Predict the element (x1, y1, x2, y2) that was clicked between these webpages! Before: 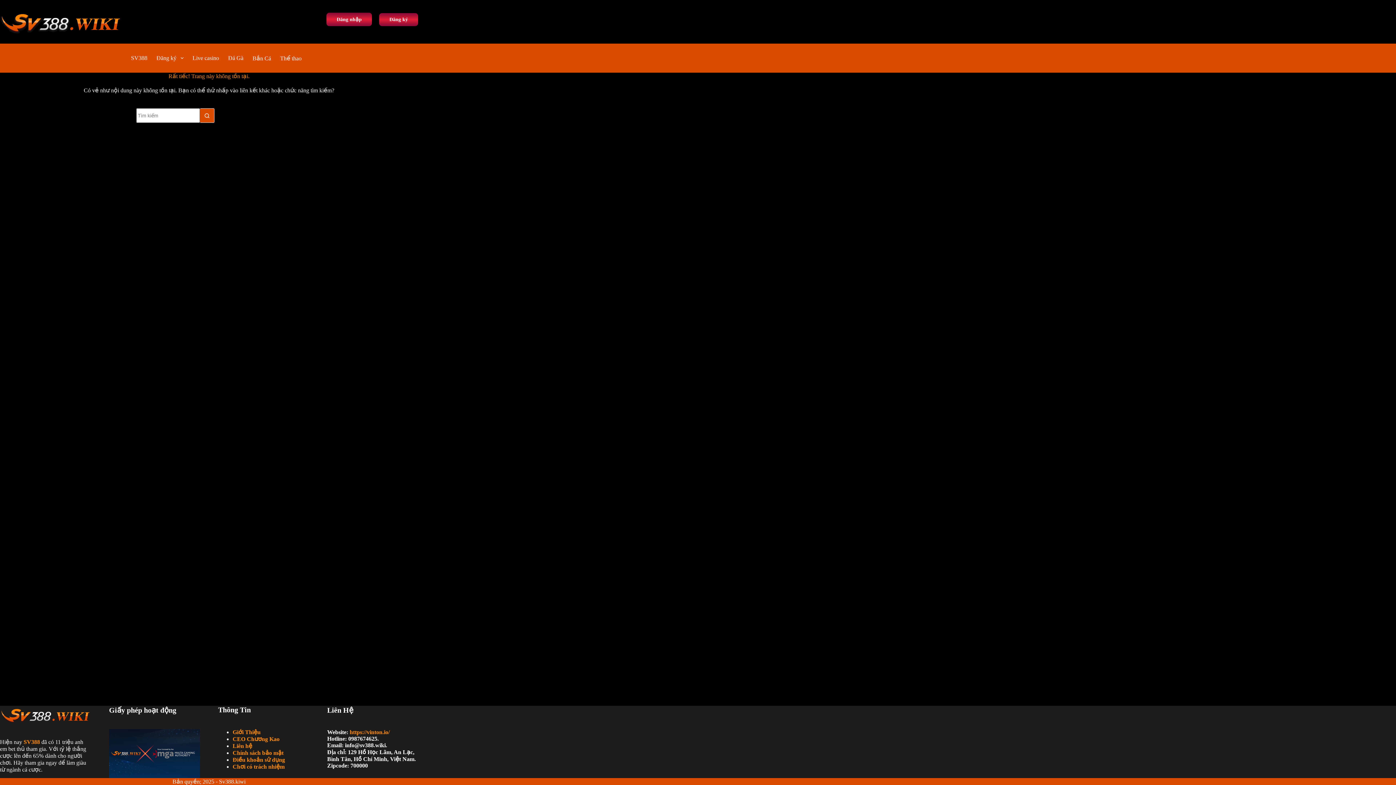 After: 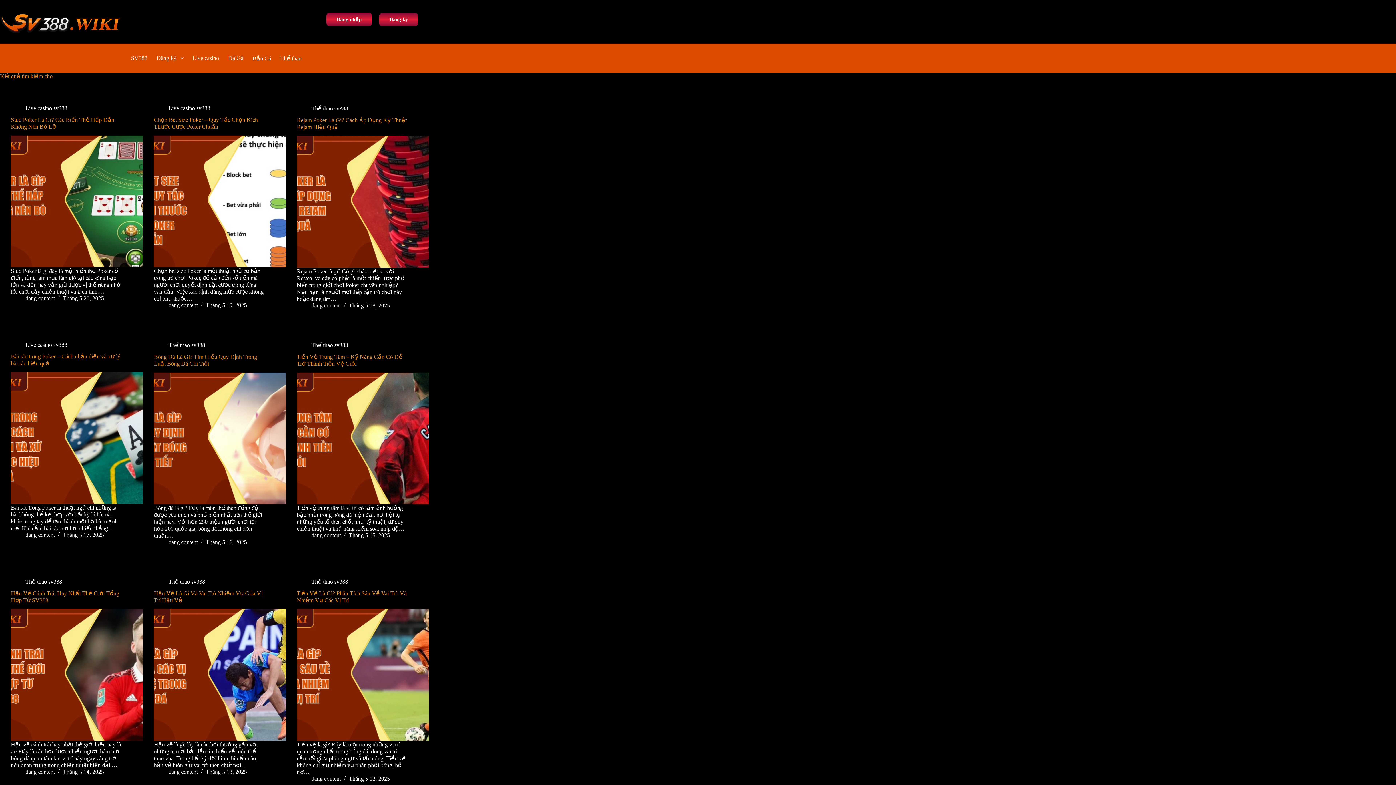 Action: label: Nút tìm kiếm bbox: (200, 108, 214, 122)